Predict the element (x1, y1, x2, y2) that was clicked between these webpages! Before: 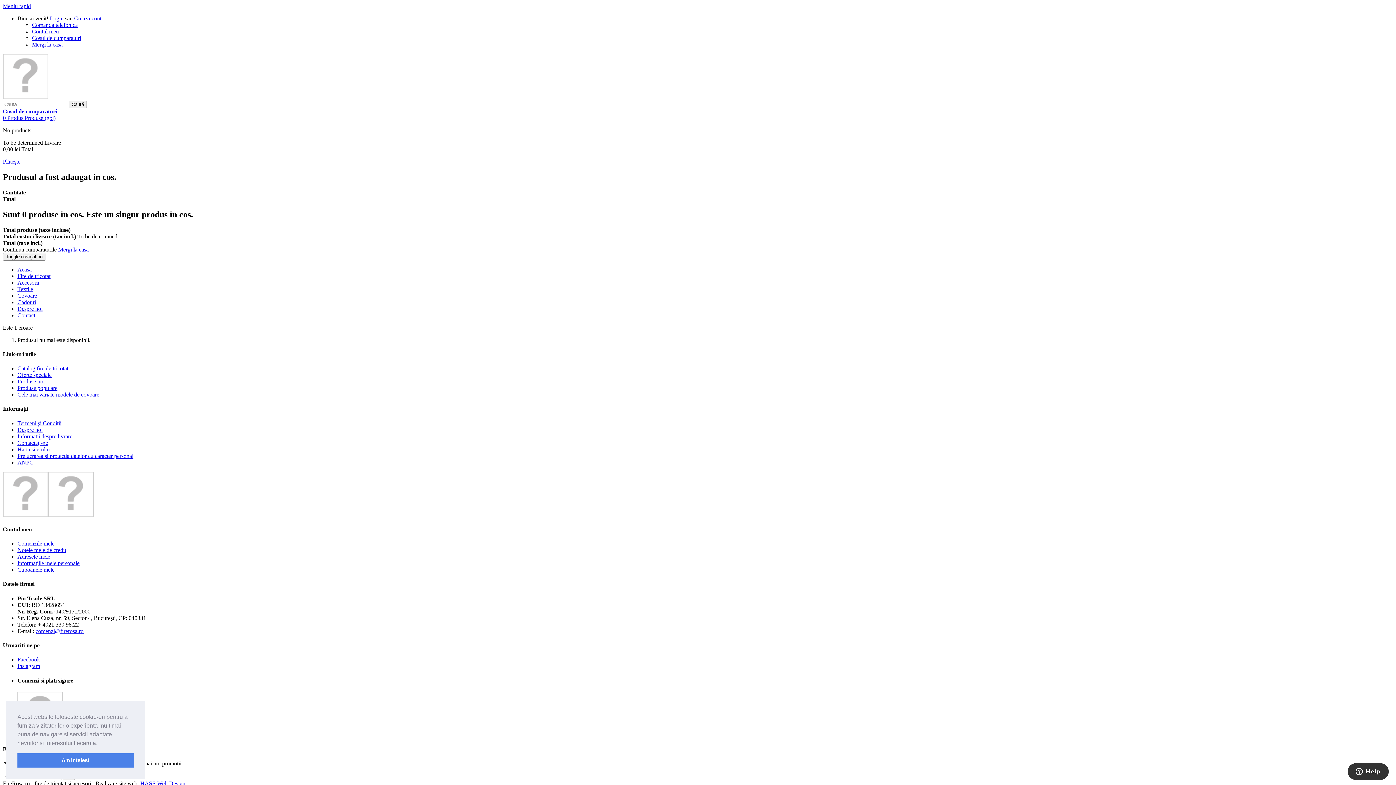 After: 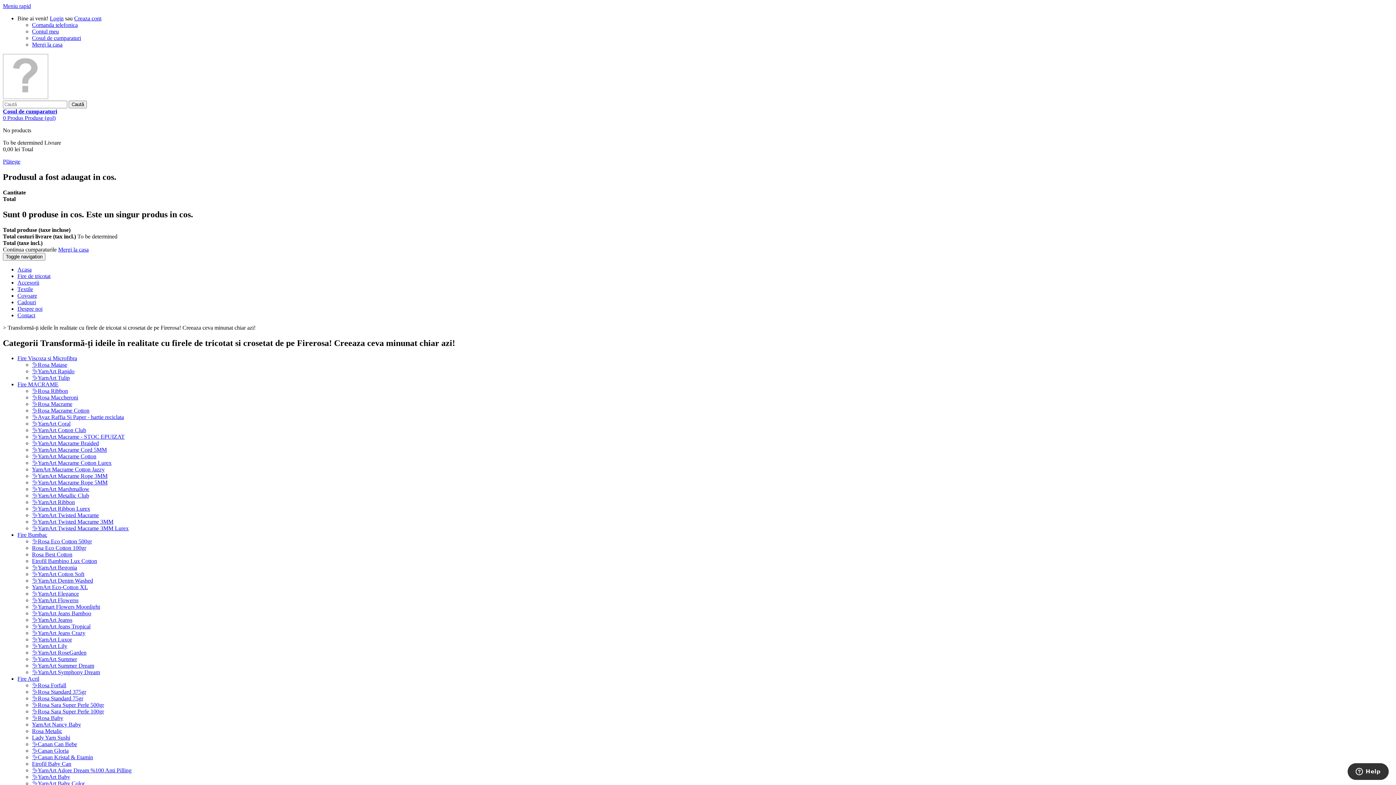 Action: bbox: (17, 365, 68, 371) label: Catalog fire de tricotat